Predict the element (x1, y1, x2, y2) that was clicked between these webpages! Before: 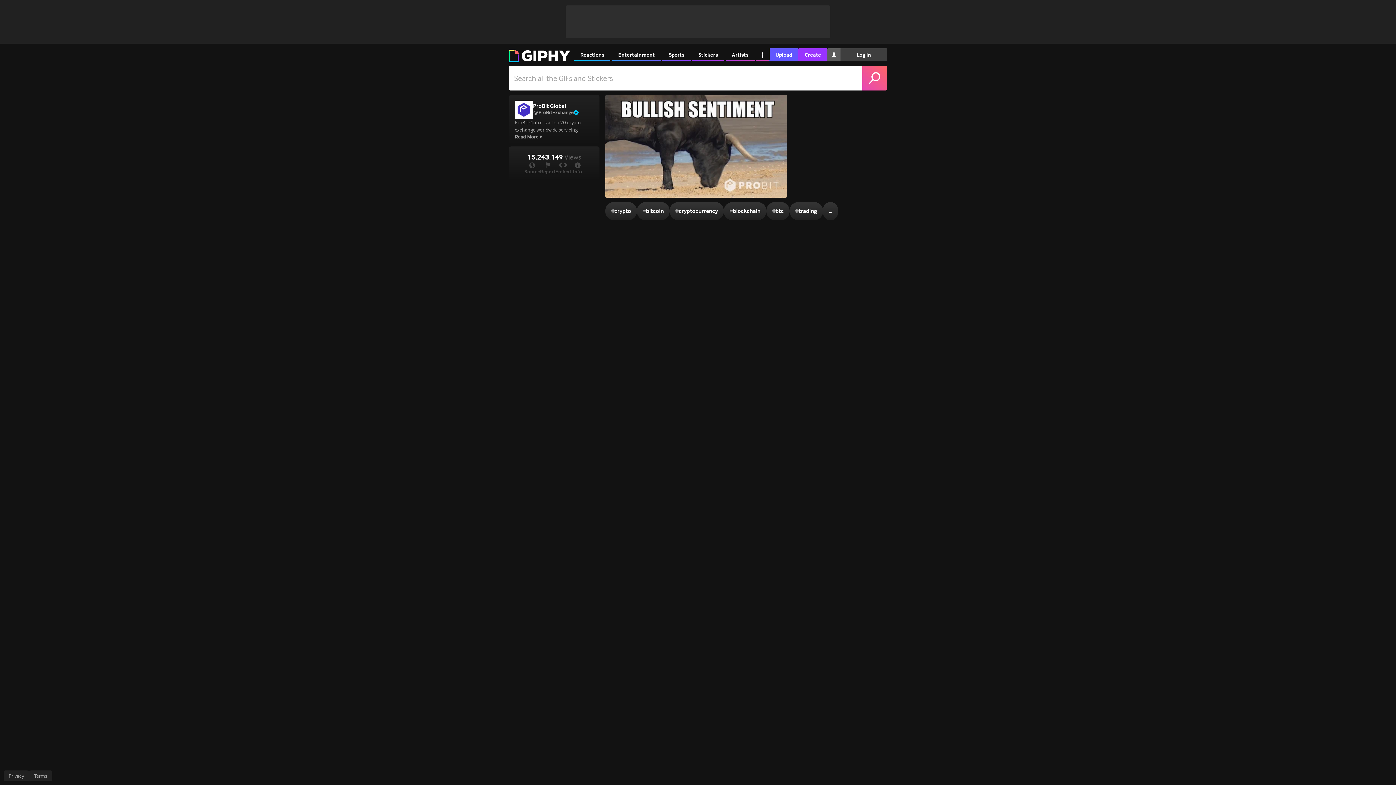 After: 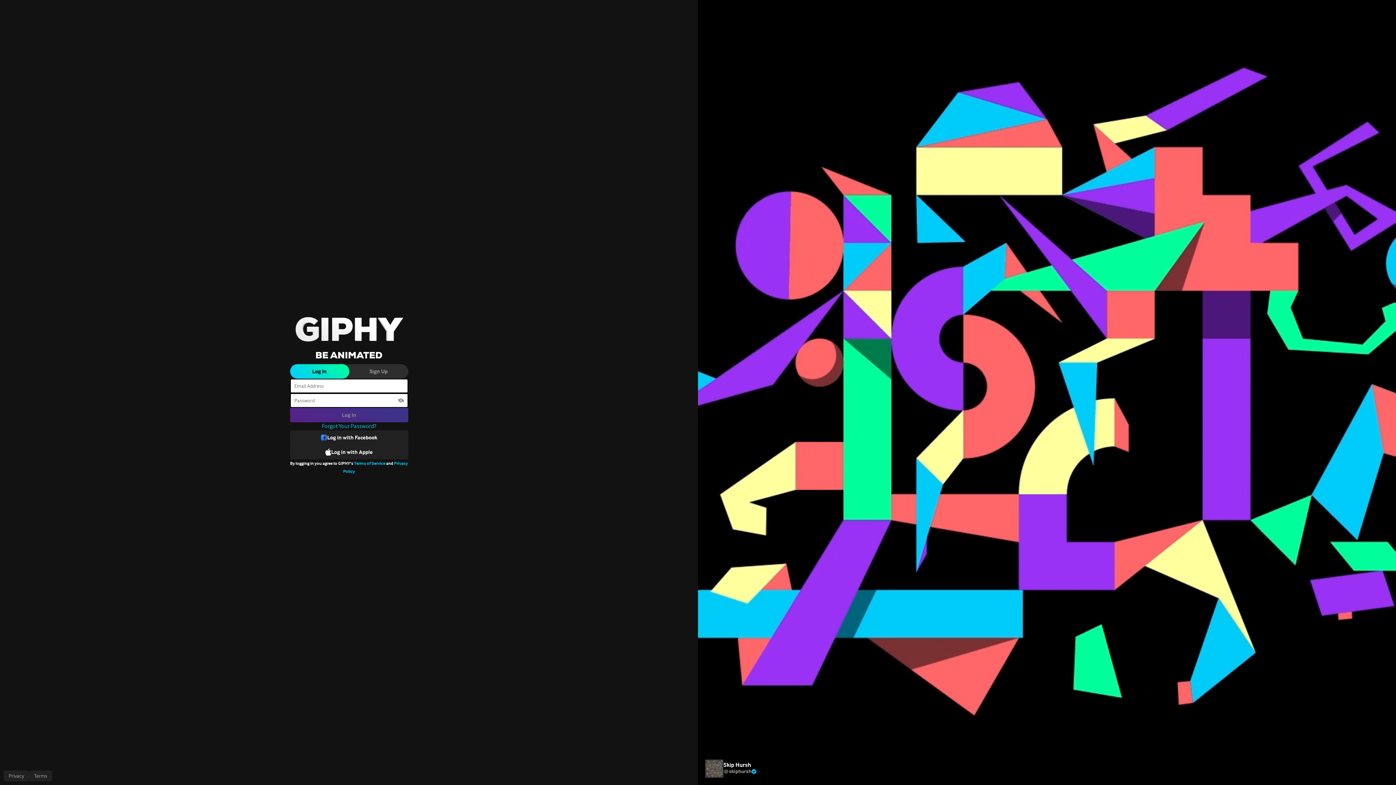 Action: bbox: (840, 48, 887, 61) label: Log In